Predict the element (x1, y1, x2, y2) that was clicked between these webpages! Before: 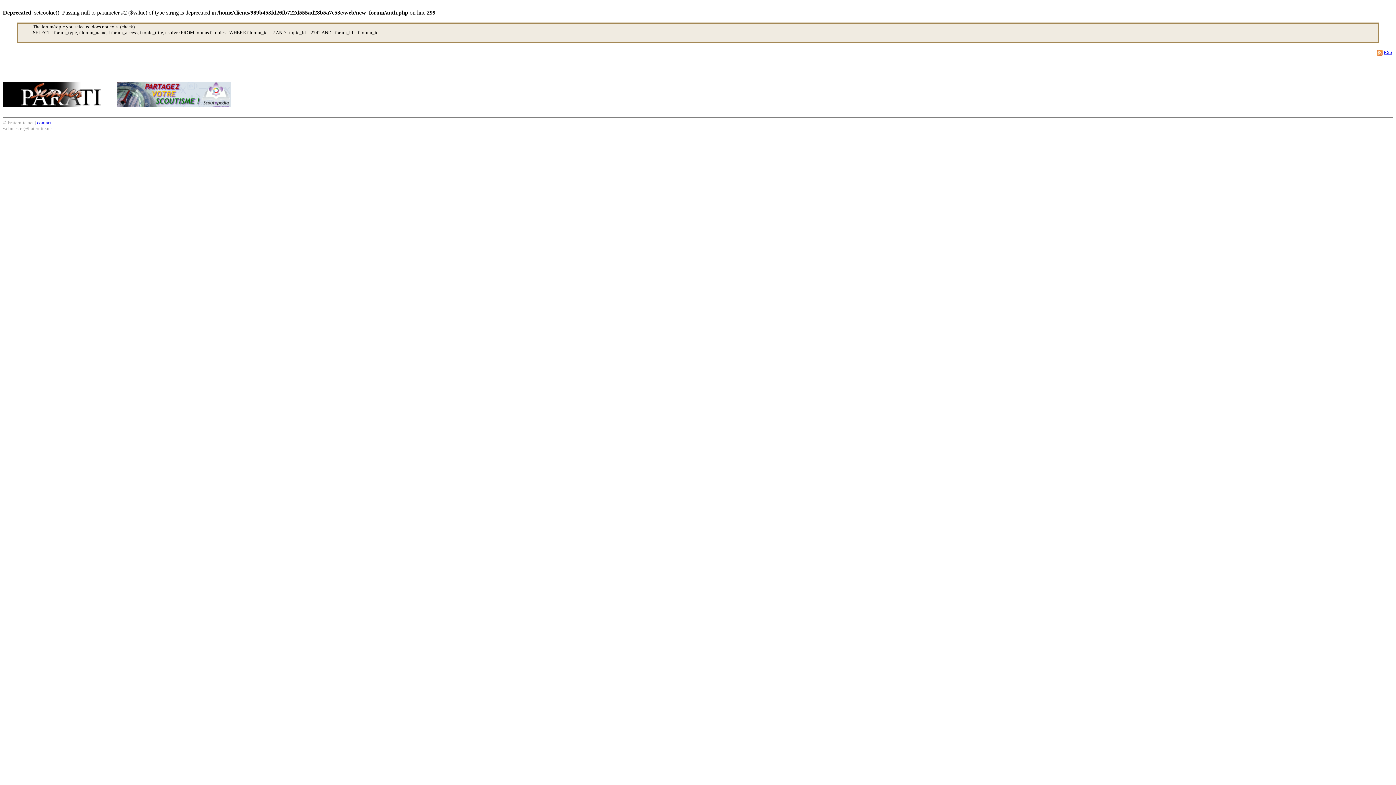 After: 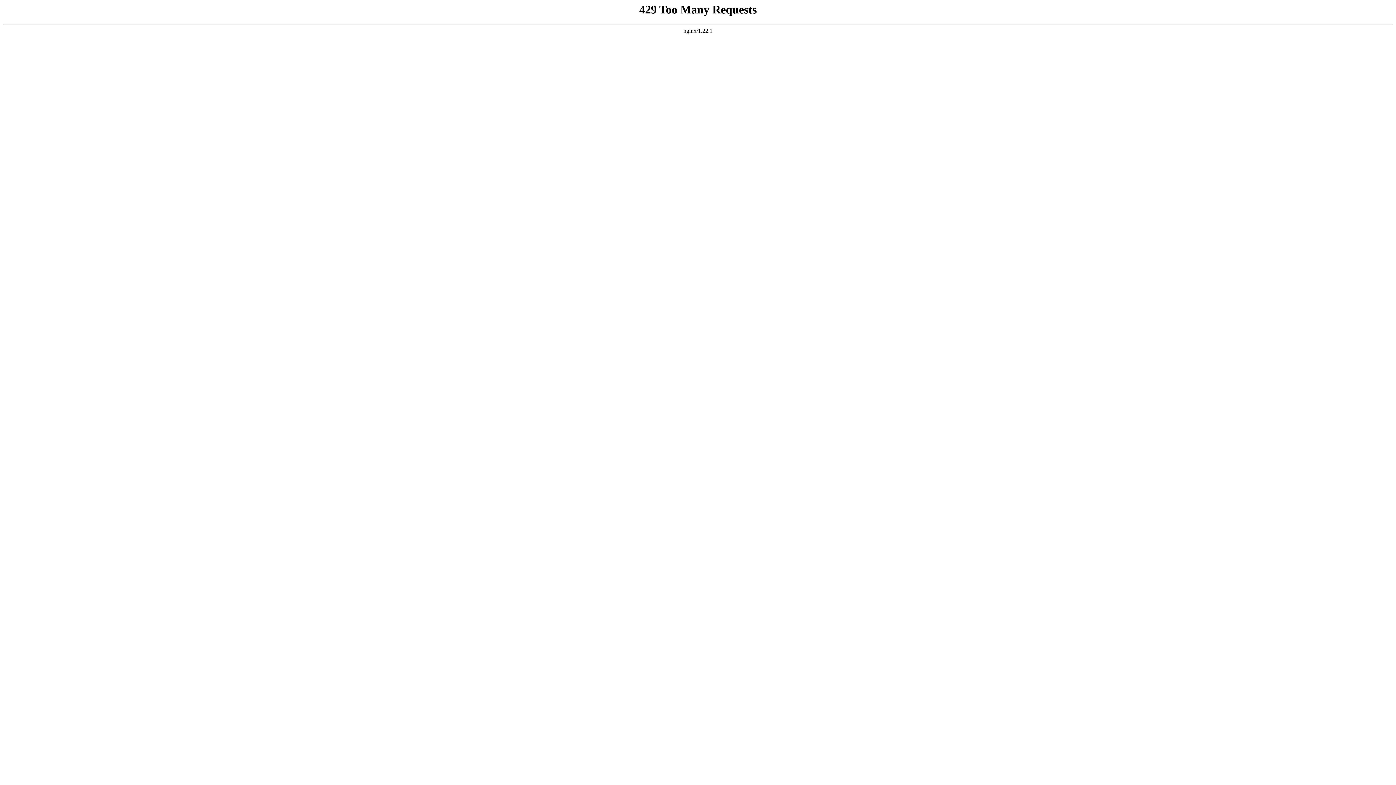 Action: bbox: (117, 102, 230, 108)